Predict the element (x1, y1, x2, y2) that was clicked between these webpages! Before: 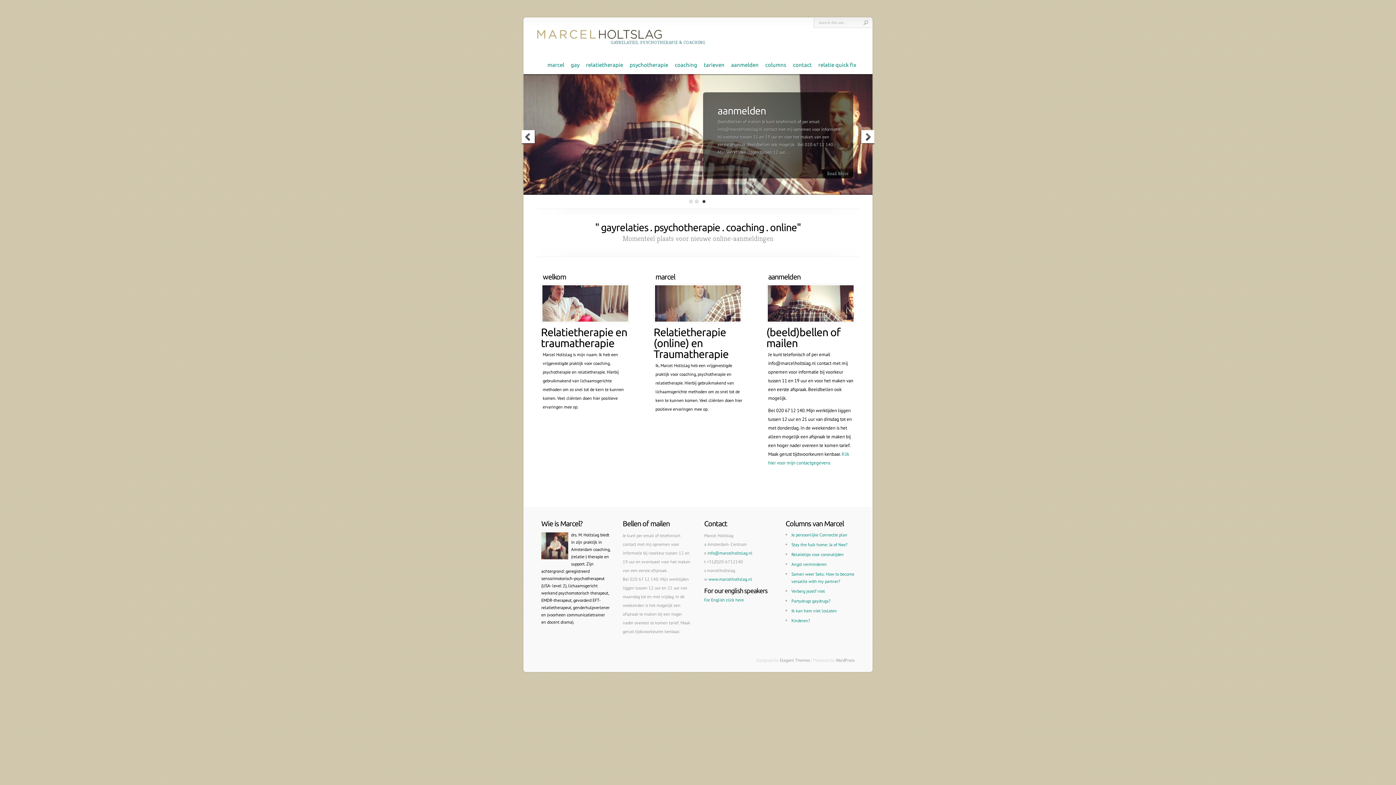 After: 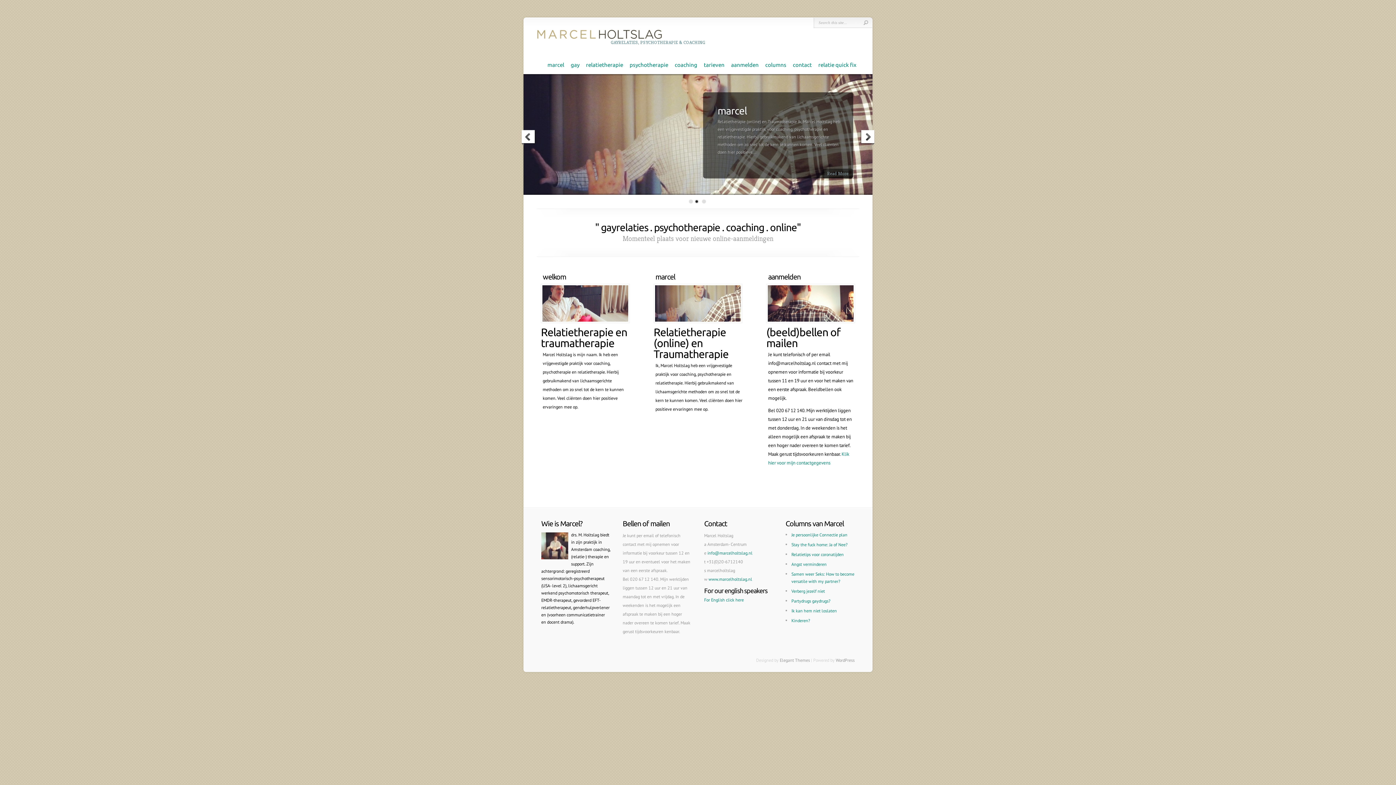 Action: bbox: (694, 199, 698, 203) label: 2